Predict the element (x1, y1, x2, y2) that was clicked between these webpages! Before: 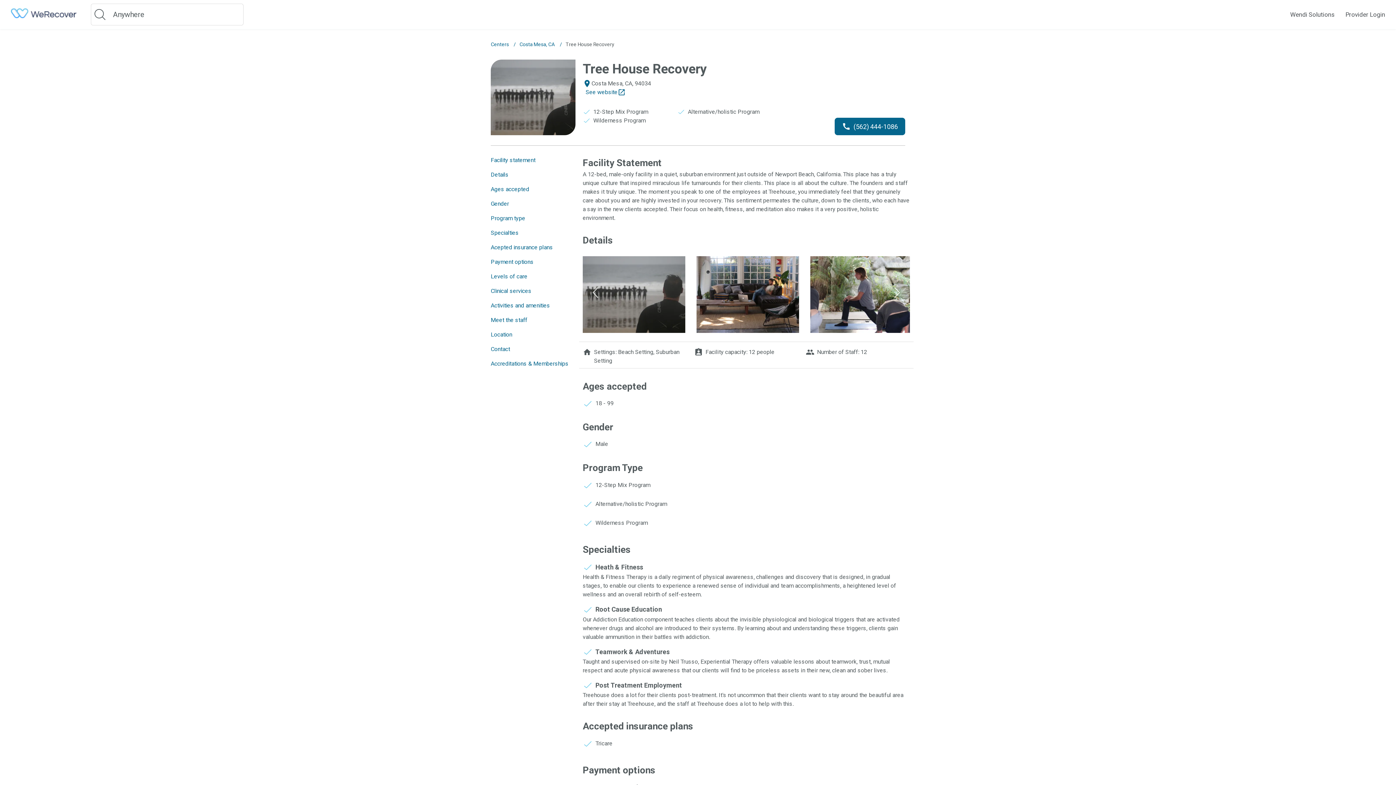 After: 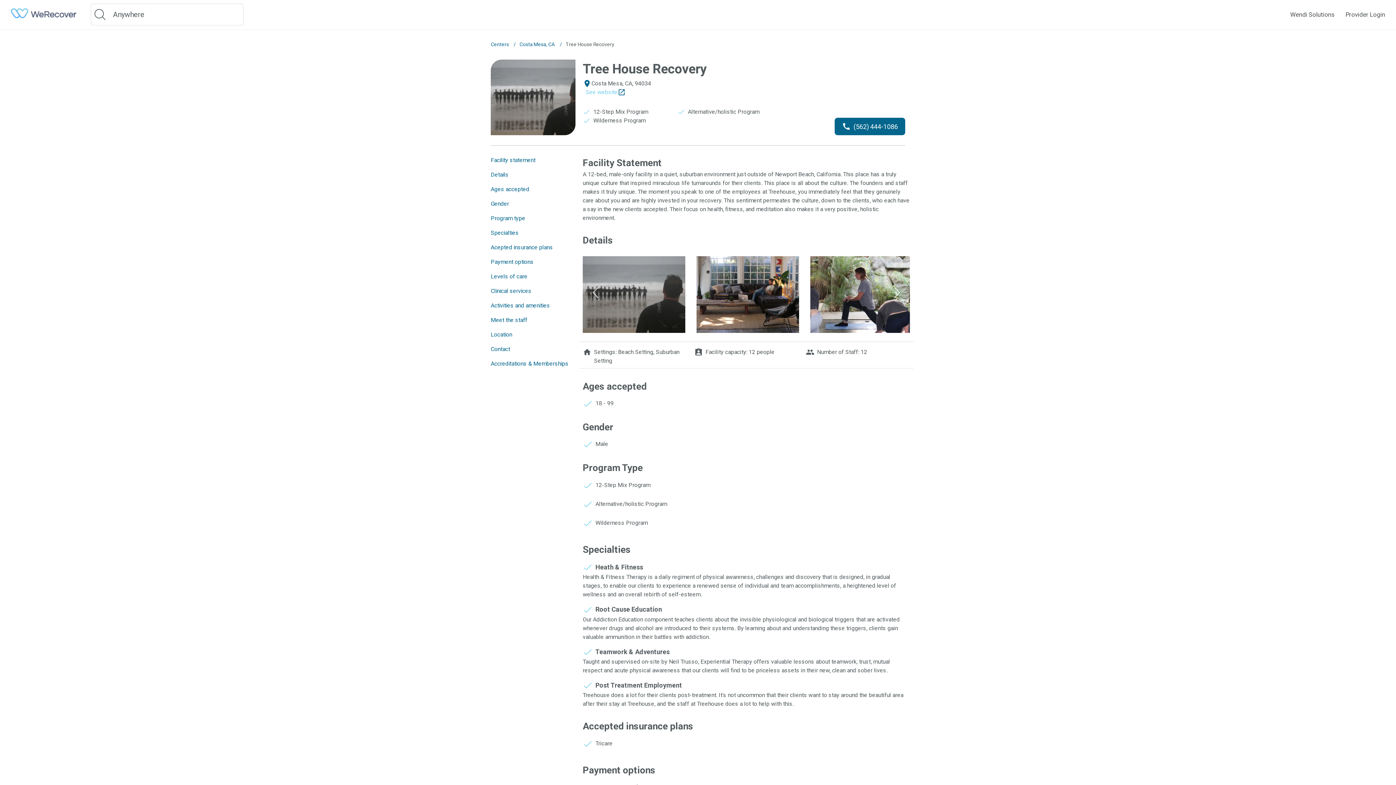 Action: bbox: (585, 88, 764, 96) label: See website
launch